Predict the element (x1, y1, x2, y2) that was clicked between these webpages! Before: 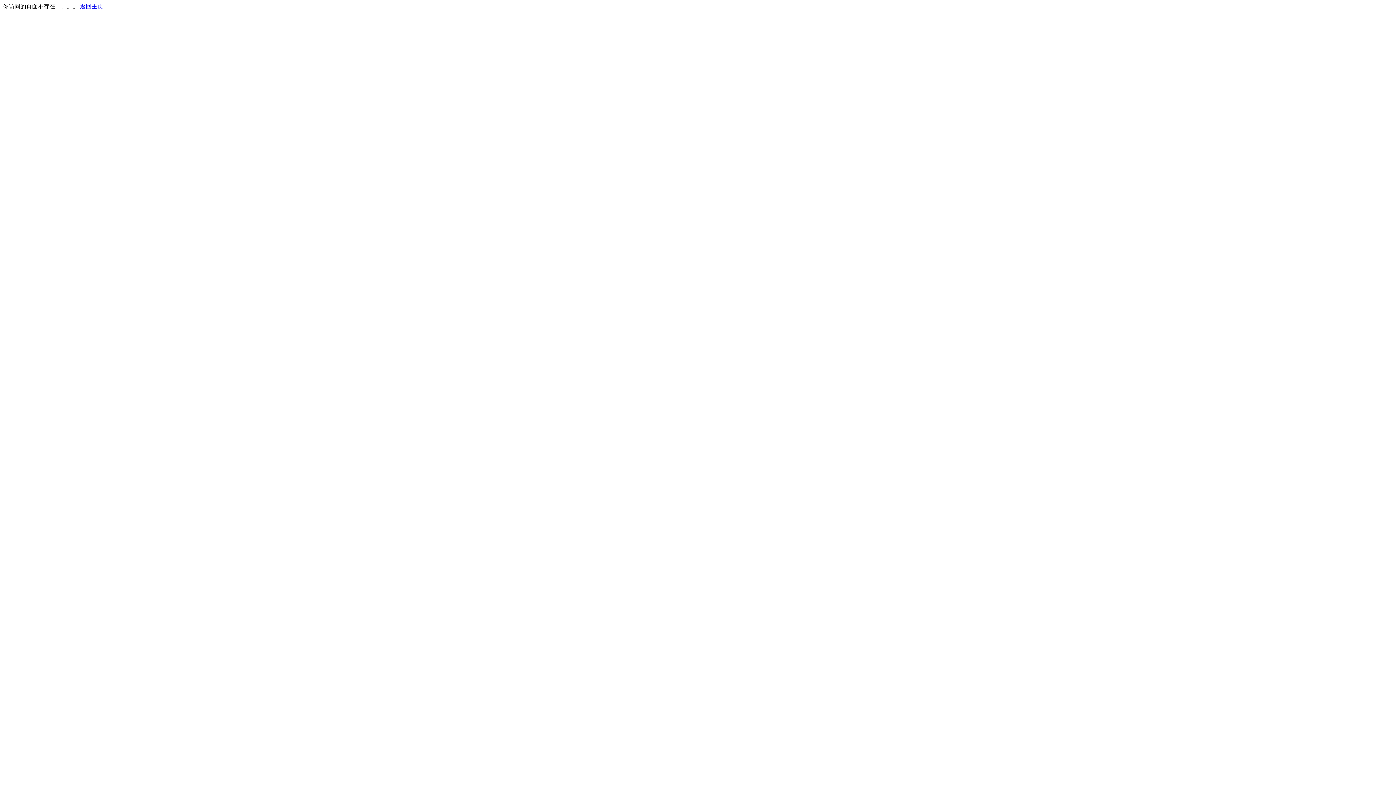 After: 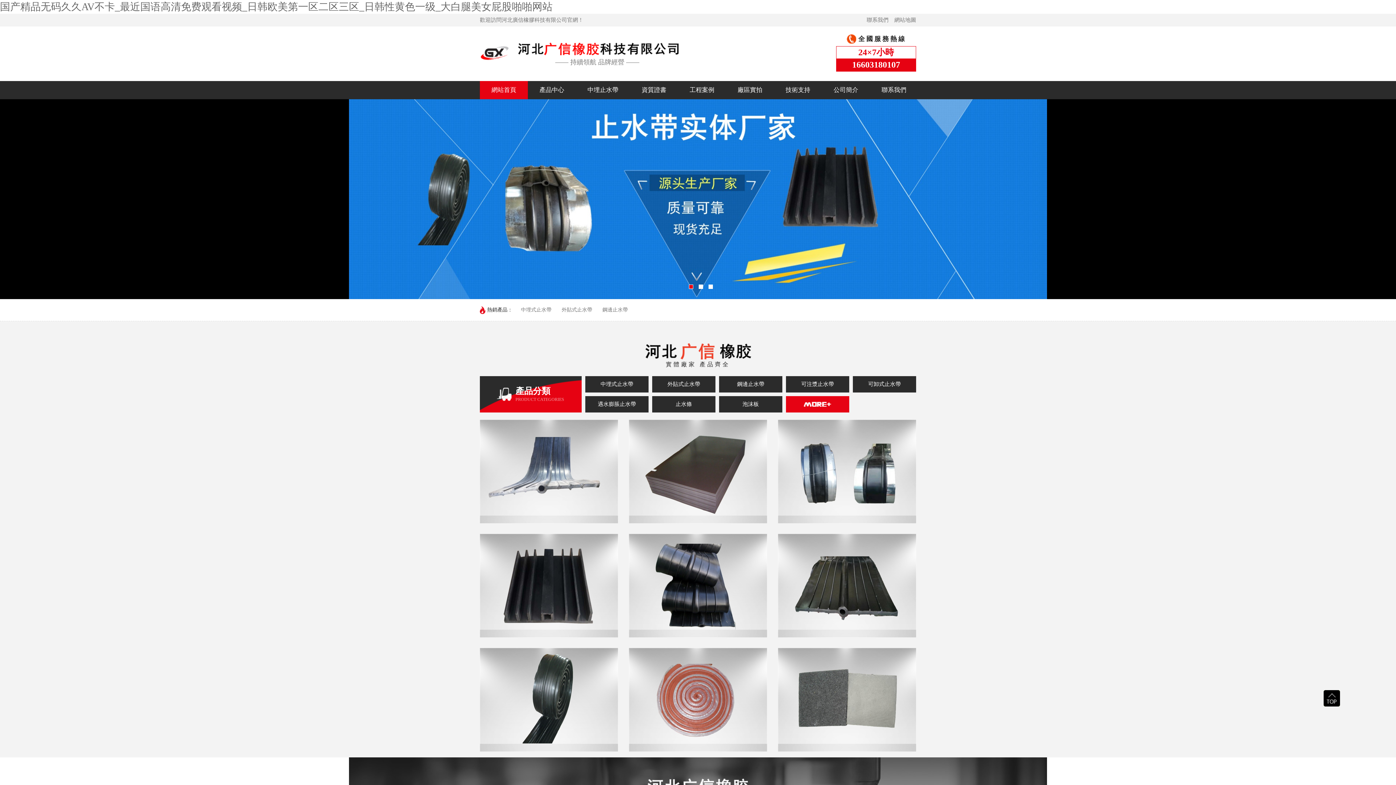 Action: bbox: (80, 3, 103, 9) label: 返回主页